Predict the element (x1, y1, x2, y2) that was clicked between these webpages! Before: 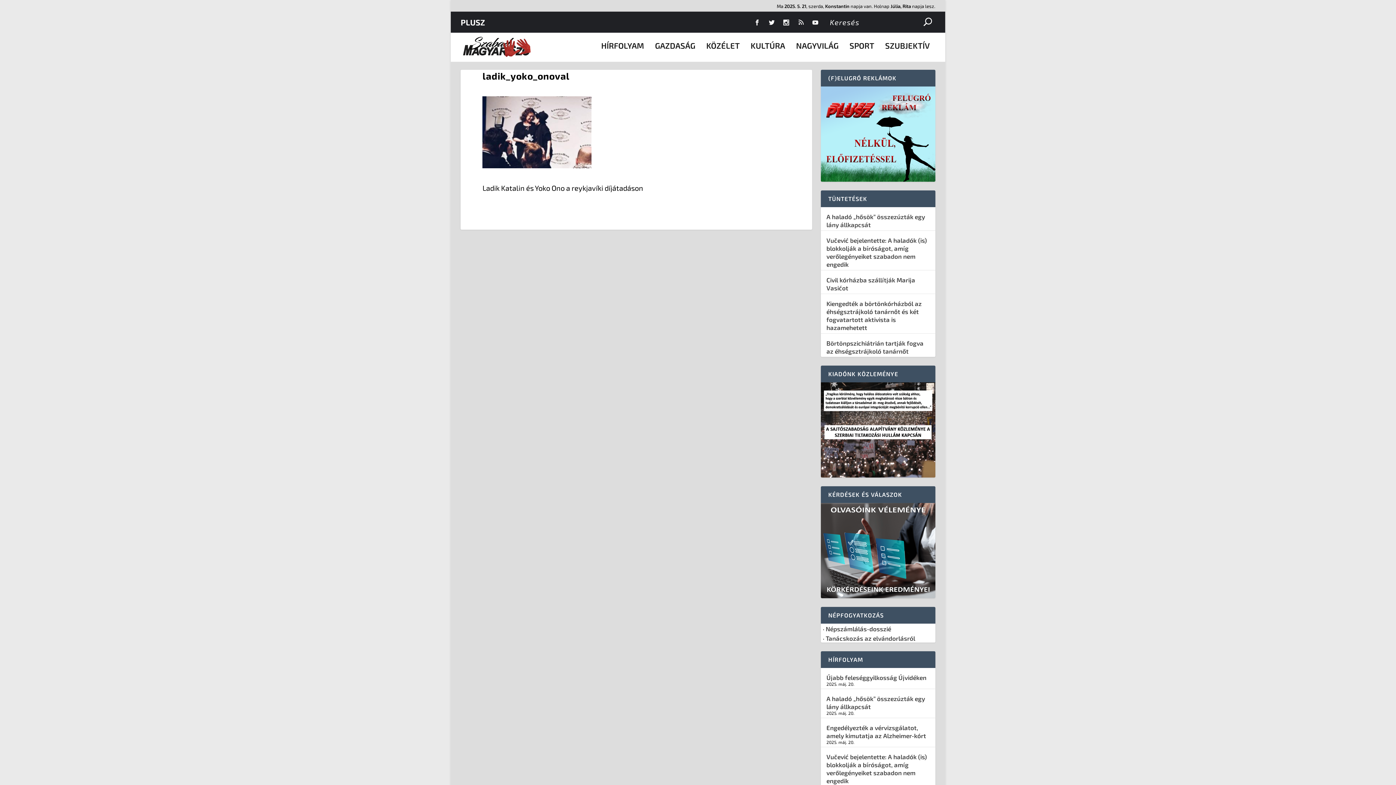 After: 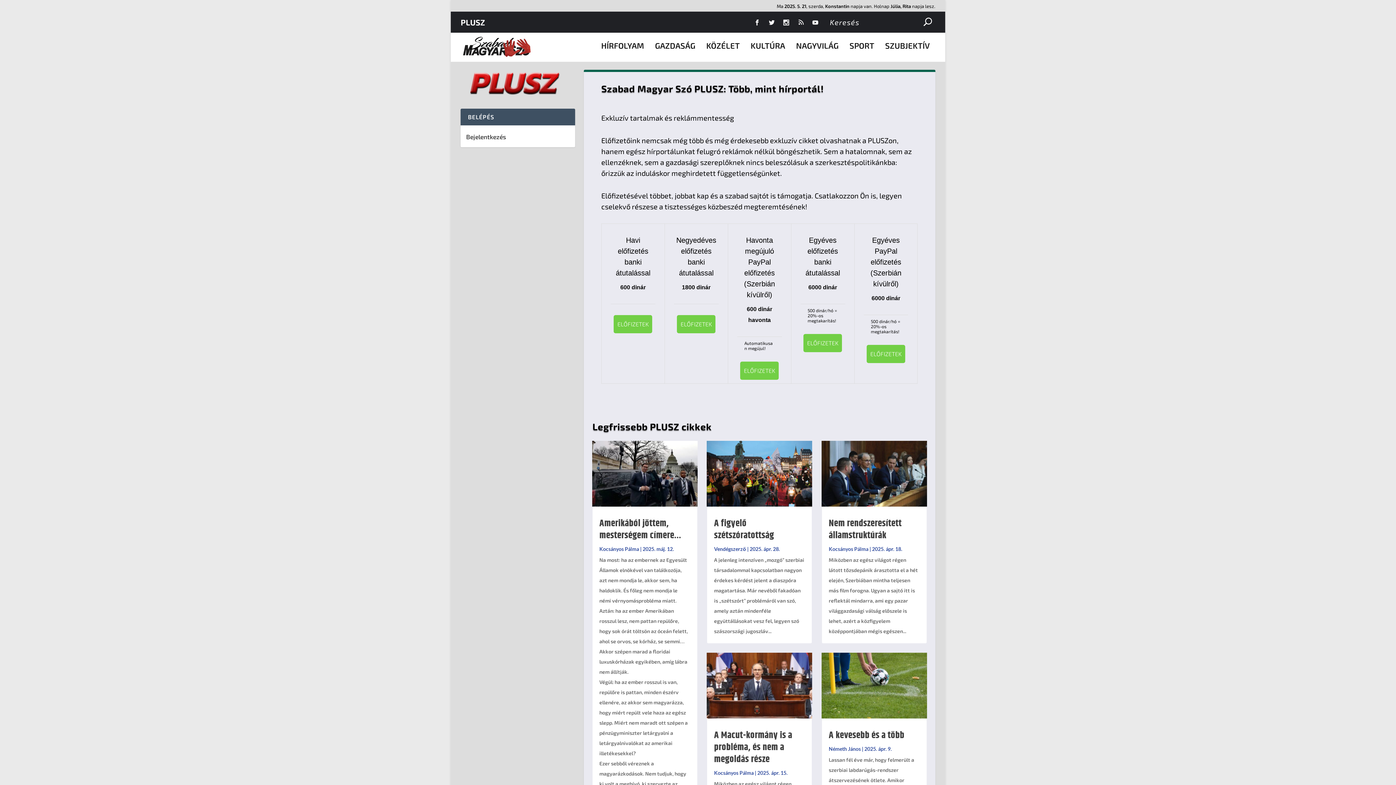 Action: label: PLUSZ bbox: (460, 11, 485, 32)